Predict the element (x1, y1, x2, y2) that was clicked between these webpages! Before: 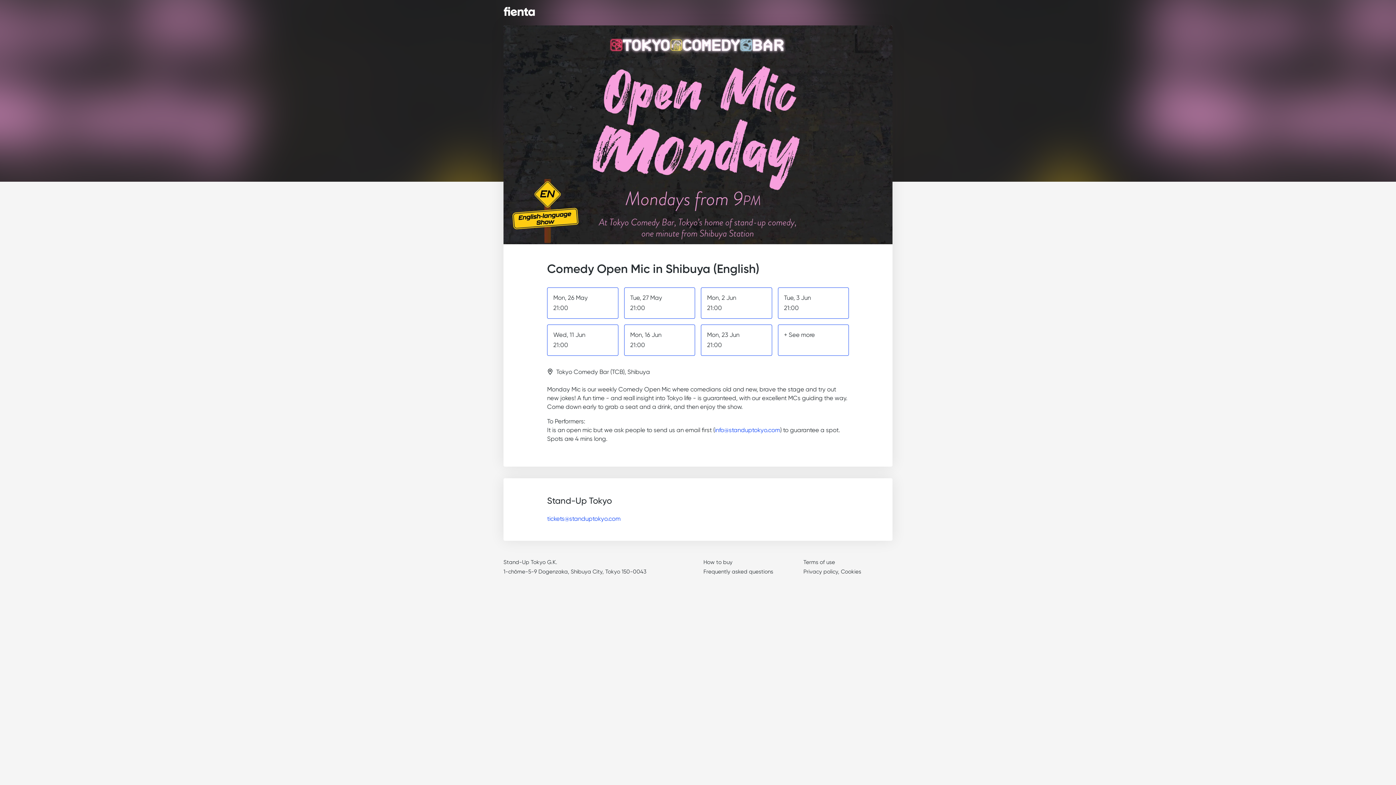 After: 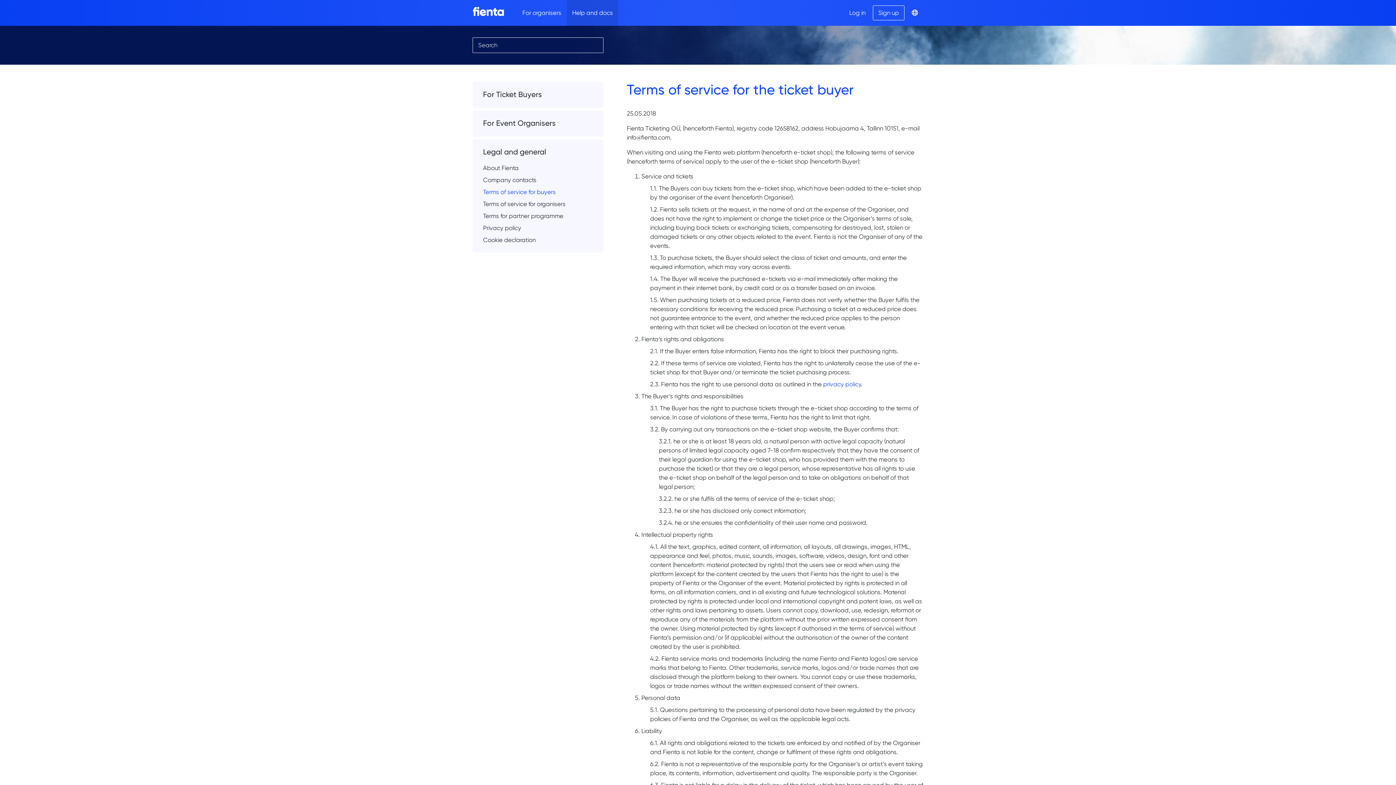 Action: bbox: (803, 559, 835, 565) label: Terms of use